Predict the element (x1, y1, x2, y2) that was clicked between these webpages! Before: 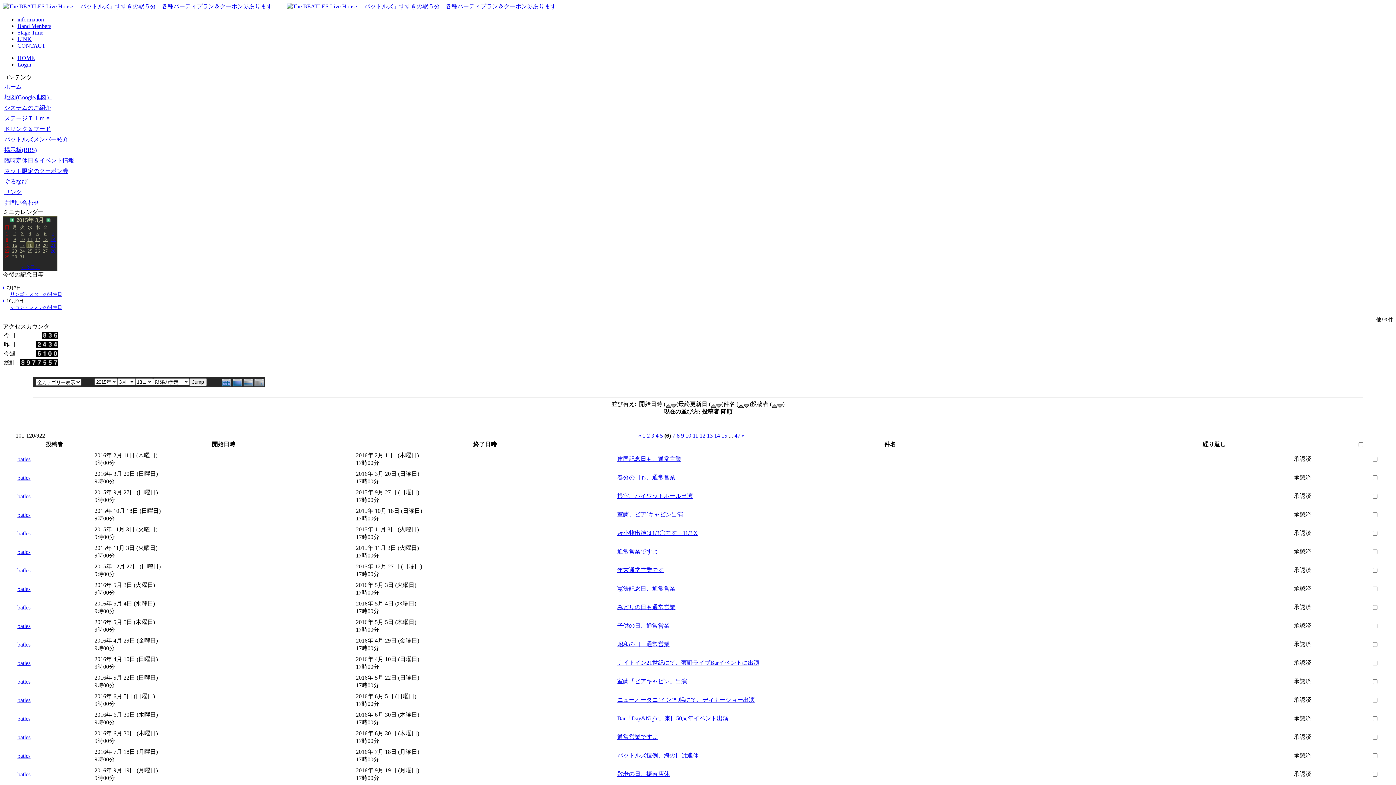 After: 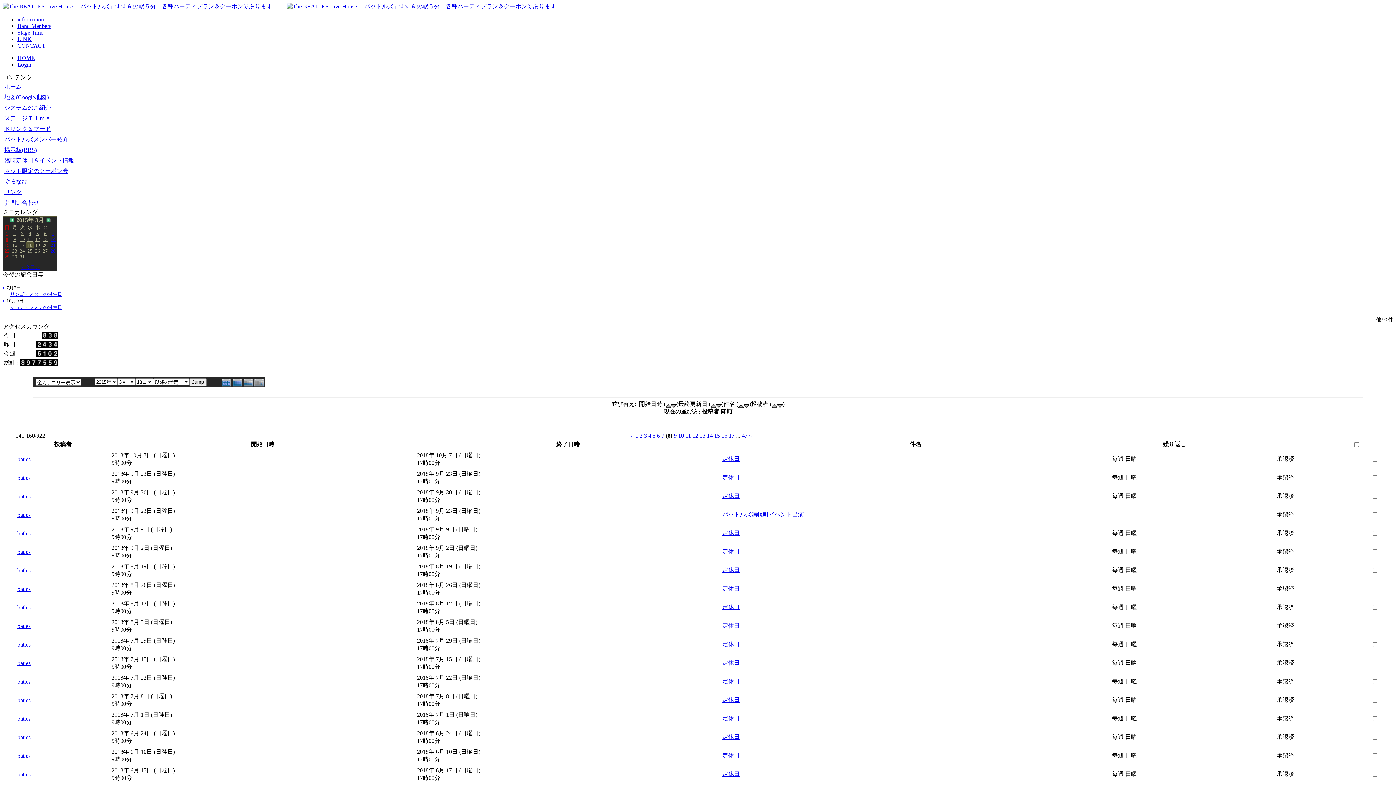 Action: bbox: (676, 432, 679, 438) label: 8